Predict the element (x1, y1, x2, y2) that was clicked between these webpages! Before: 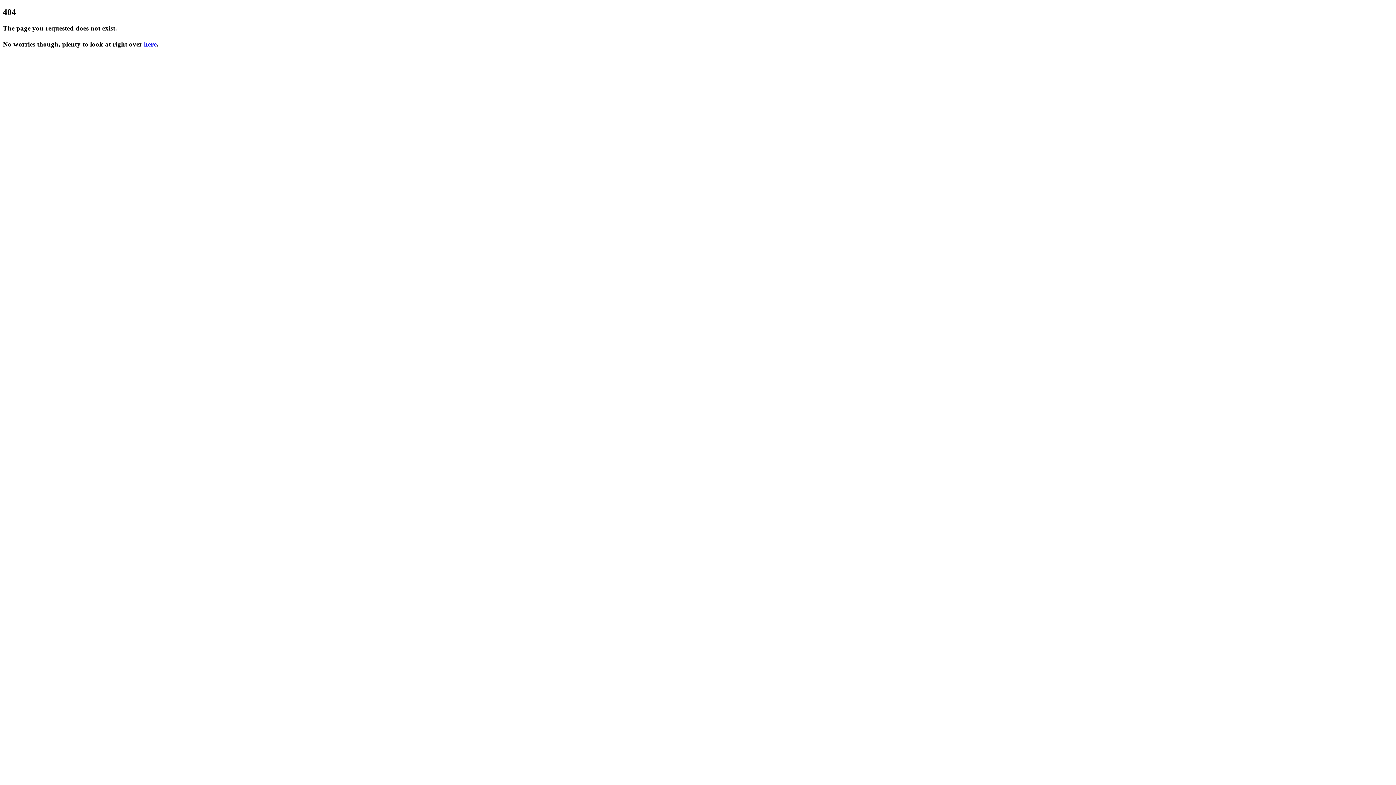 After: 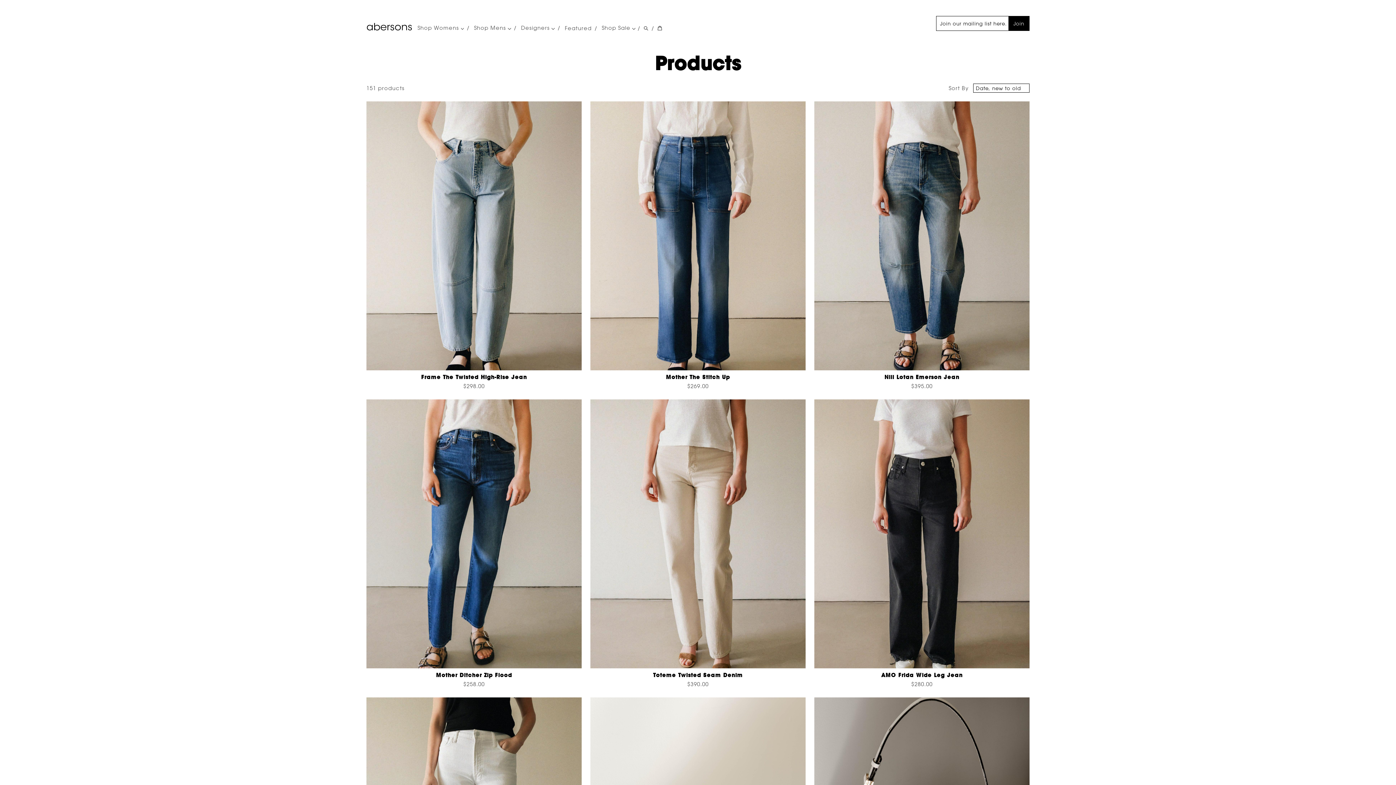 Action: bbox: (144, 40, 156, 47) label: here